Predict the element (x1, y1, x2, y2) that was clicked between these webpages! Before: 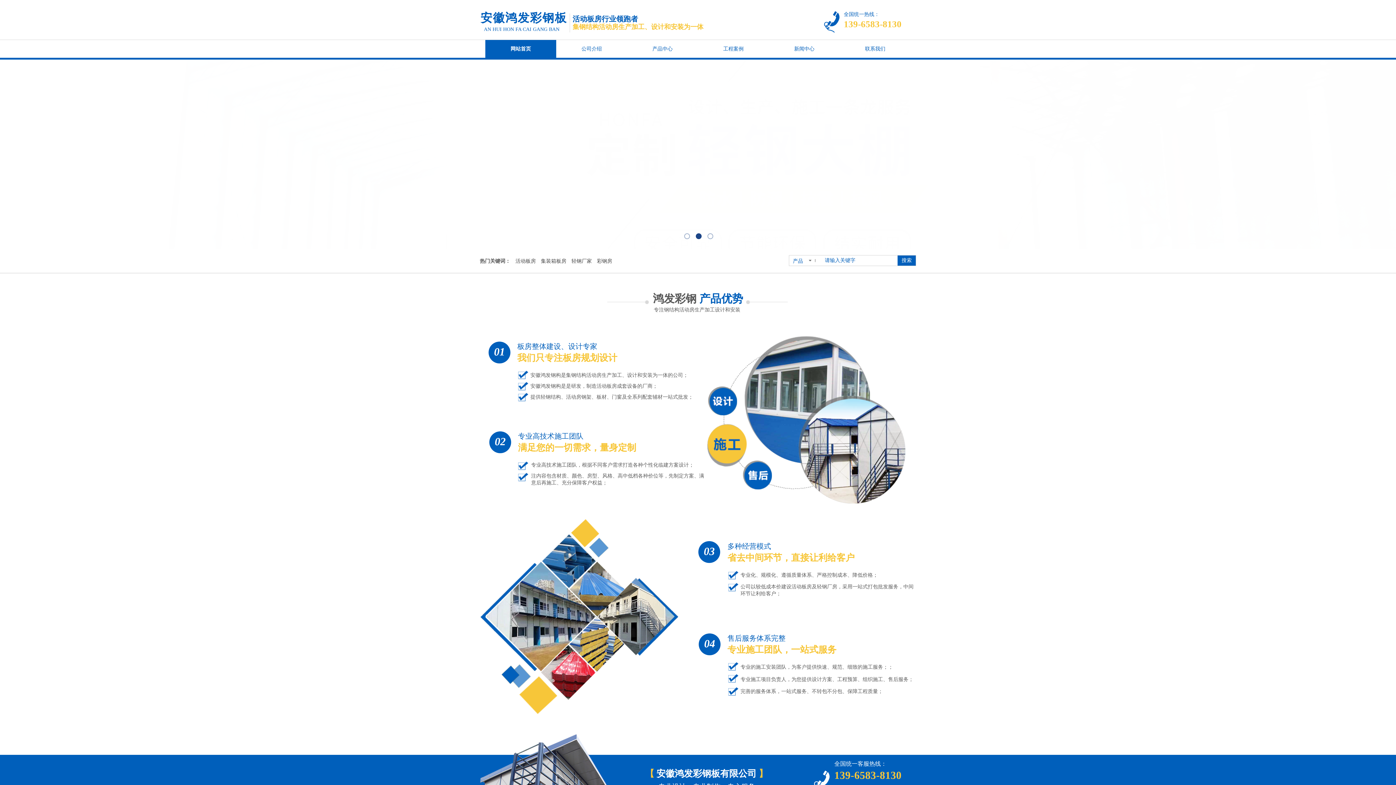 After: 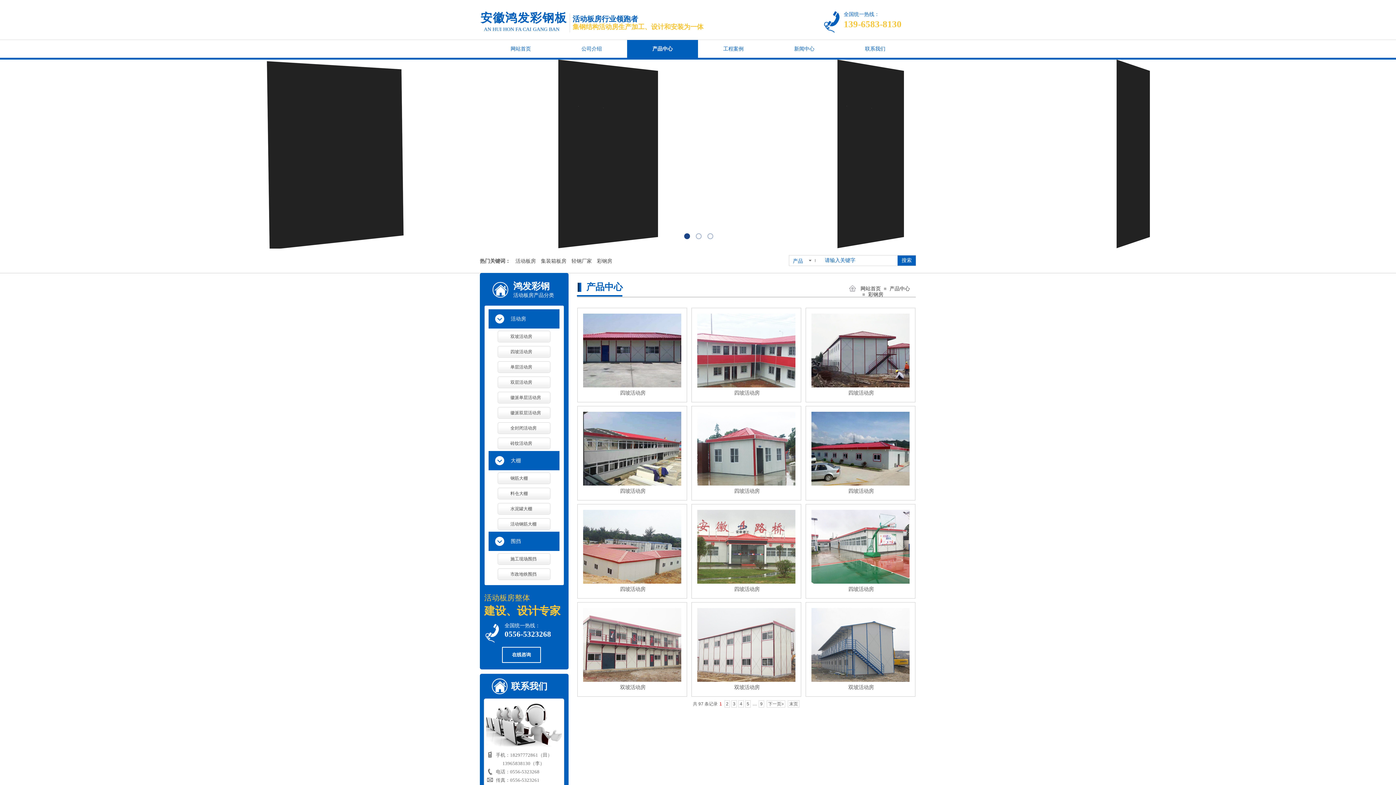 Action: bbox: (597, 258, 612, 264) label: 彩钢房